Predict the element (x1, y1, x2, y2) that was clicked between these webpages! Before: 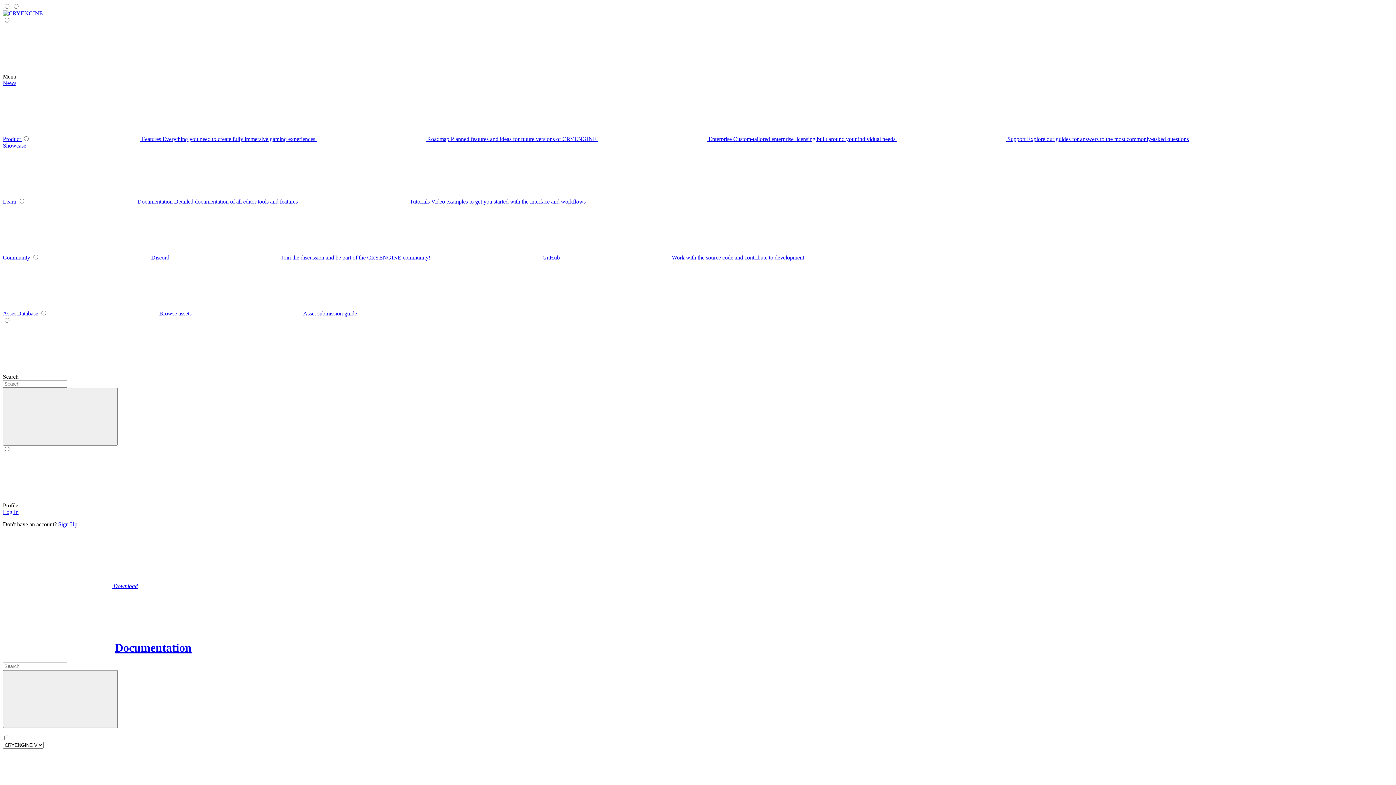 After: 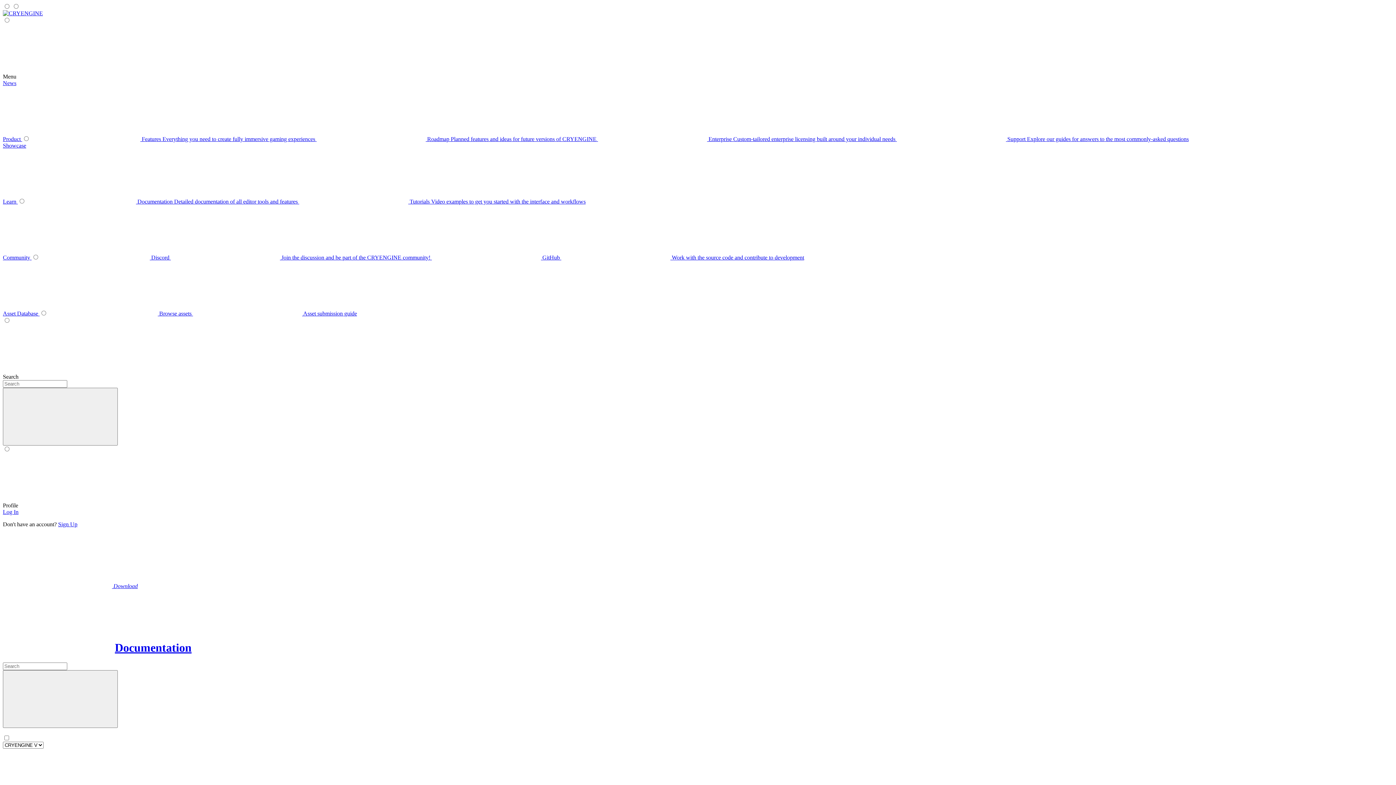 Action: label: submenu bbox: (26, 198, 299, 204)